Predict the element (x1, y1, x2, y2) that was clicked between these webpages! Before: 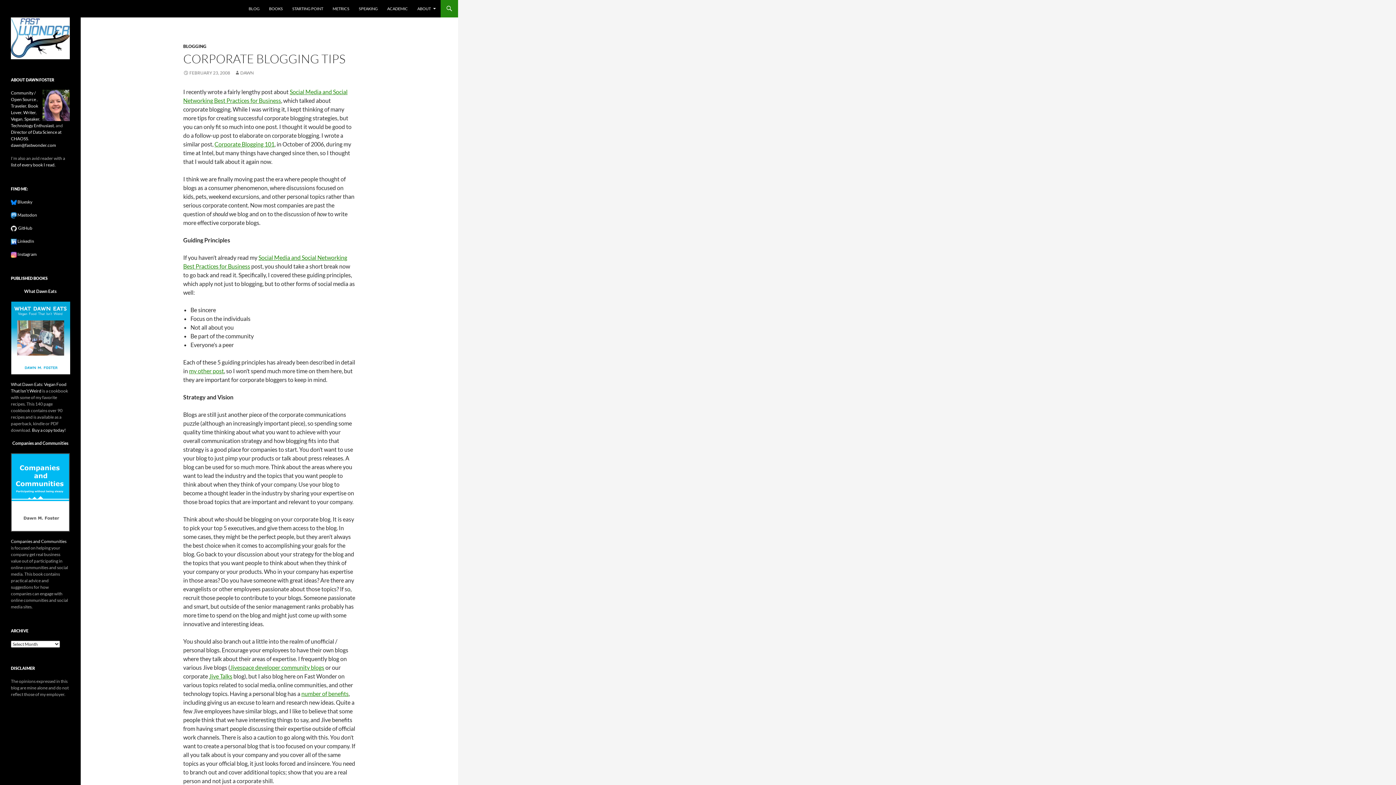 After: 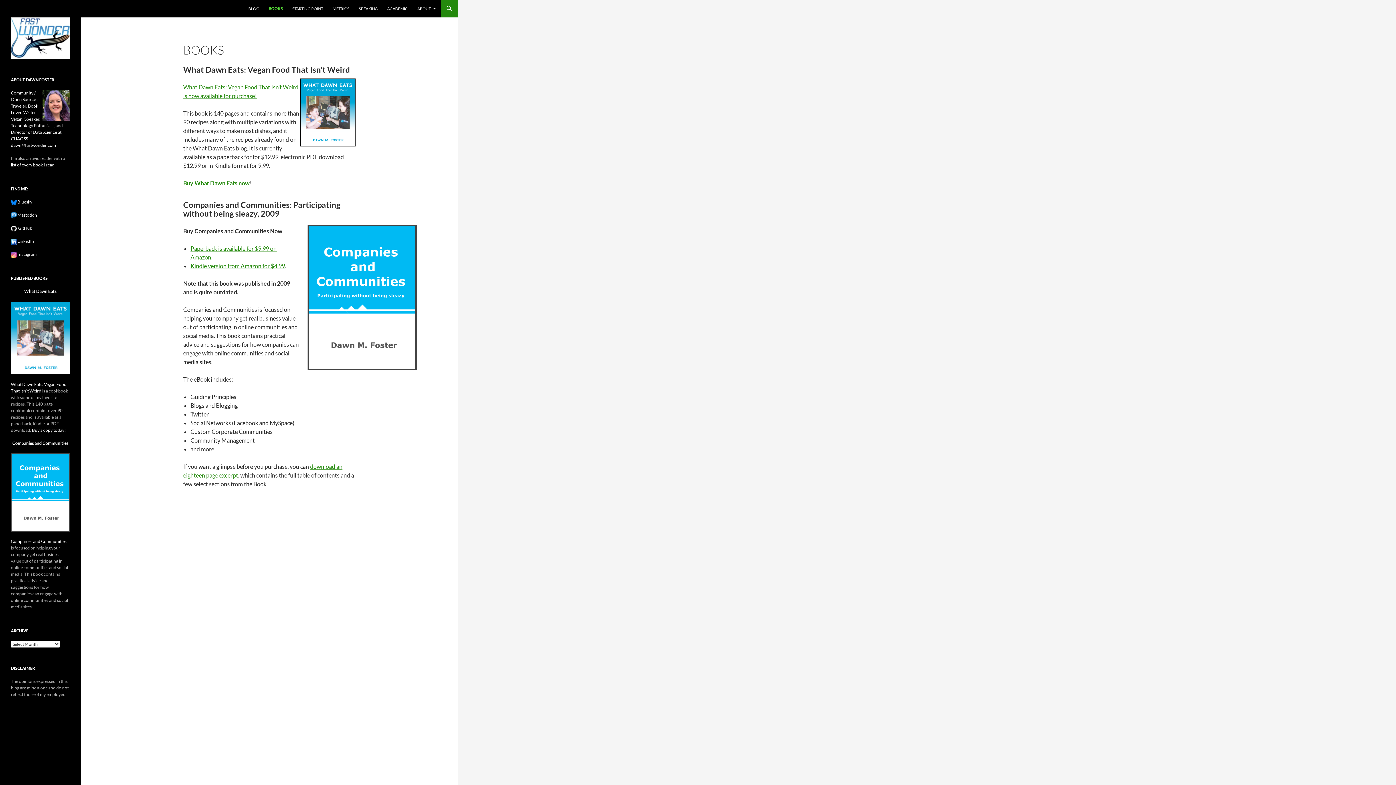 Action: bbox: (10, 538, 66, 544) label: Companies and Communities